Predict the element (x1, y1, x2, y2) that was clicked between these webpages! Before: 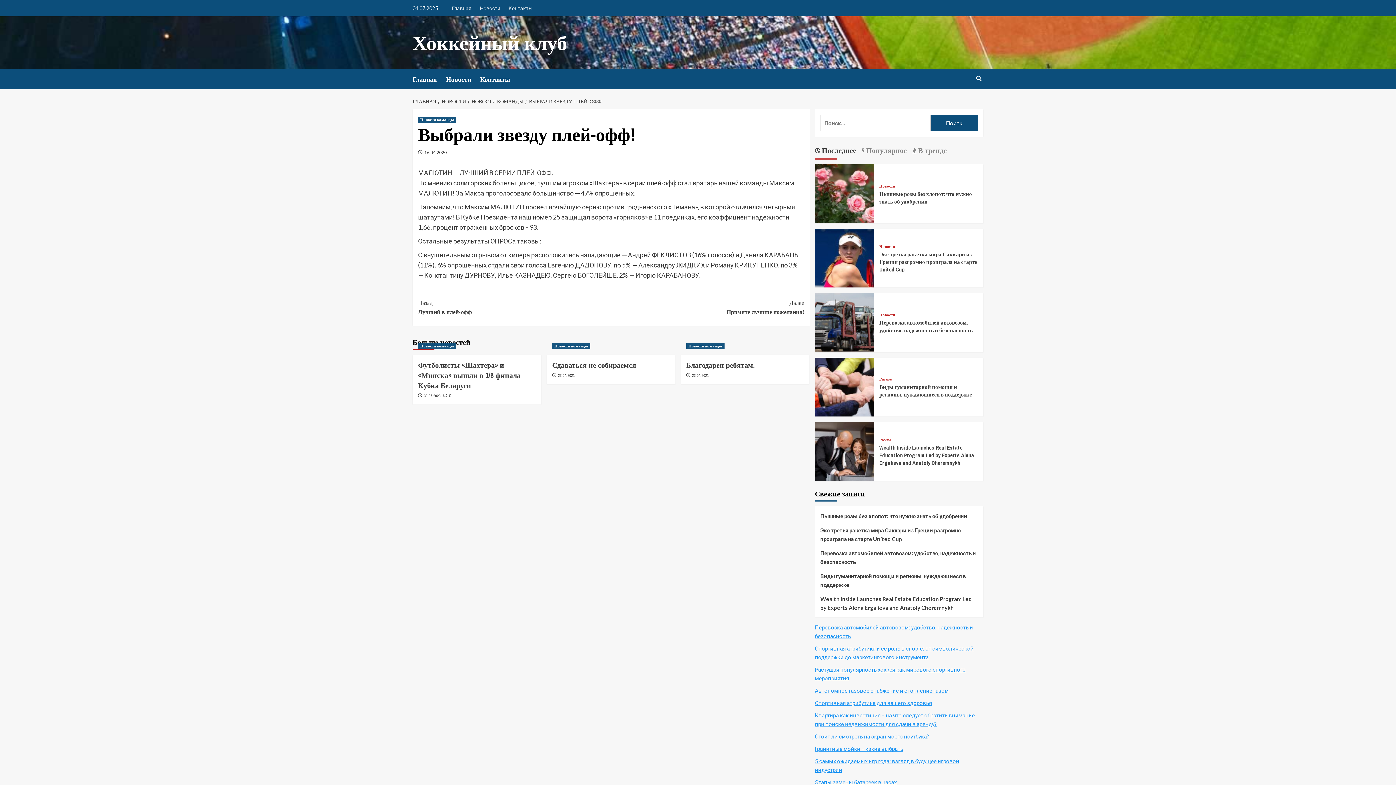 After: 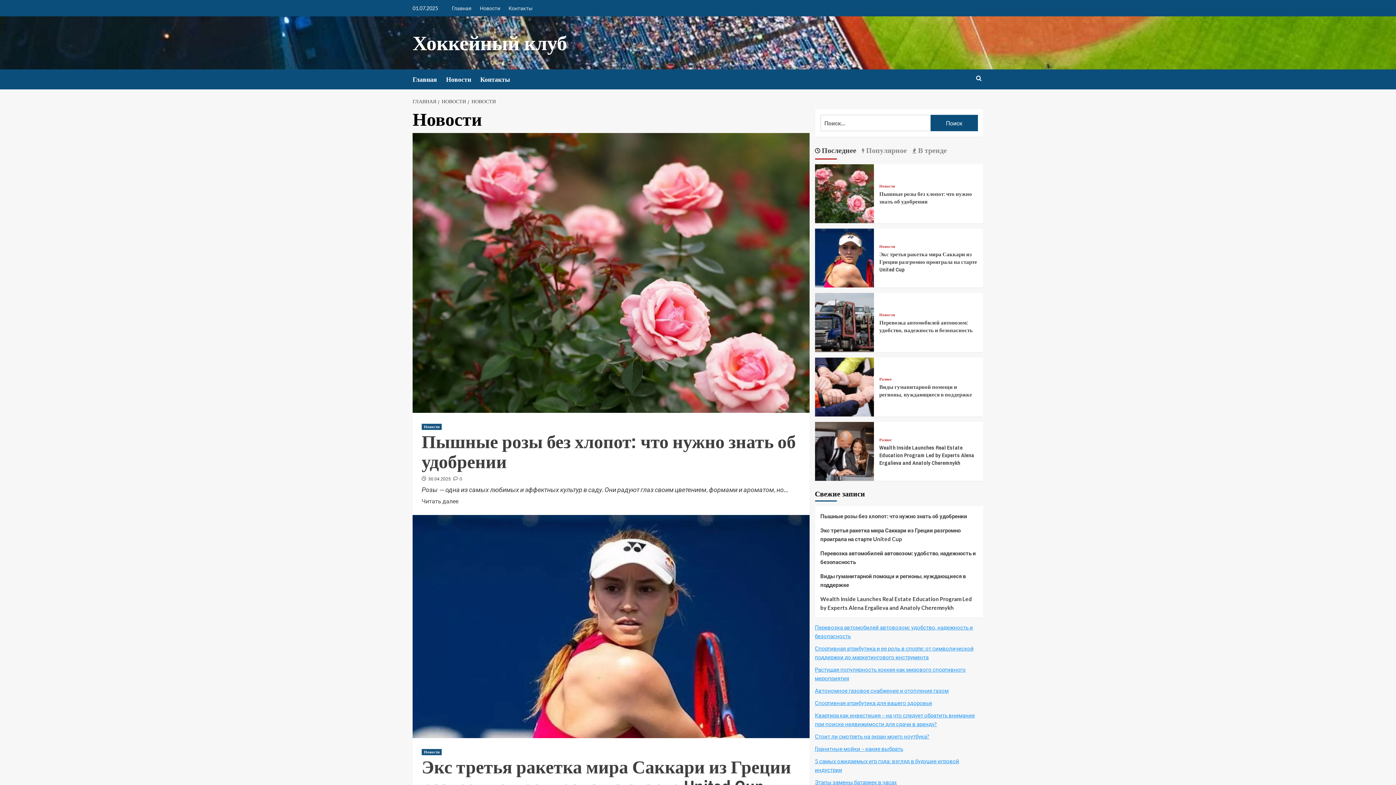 Action: bbox: (879, 313, 895, 317) label: Посмотреть все записи в Новости